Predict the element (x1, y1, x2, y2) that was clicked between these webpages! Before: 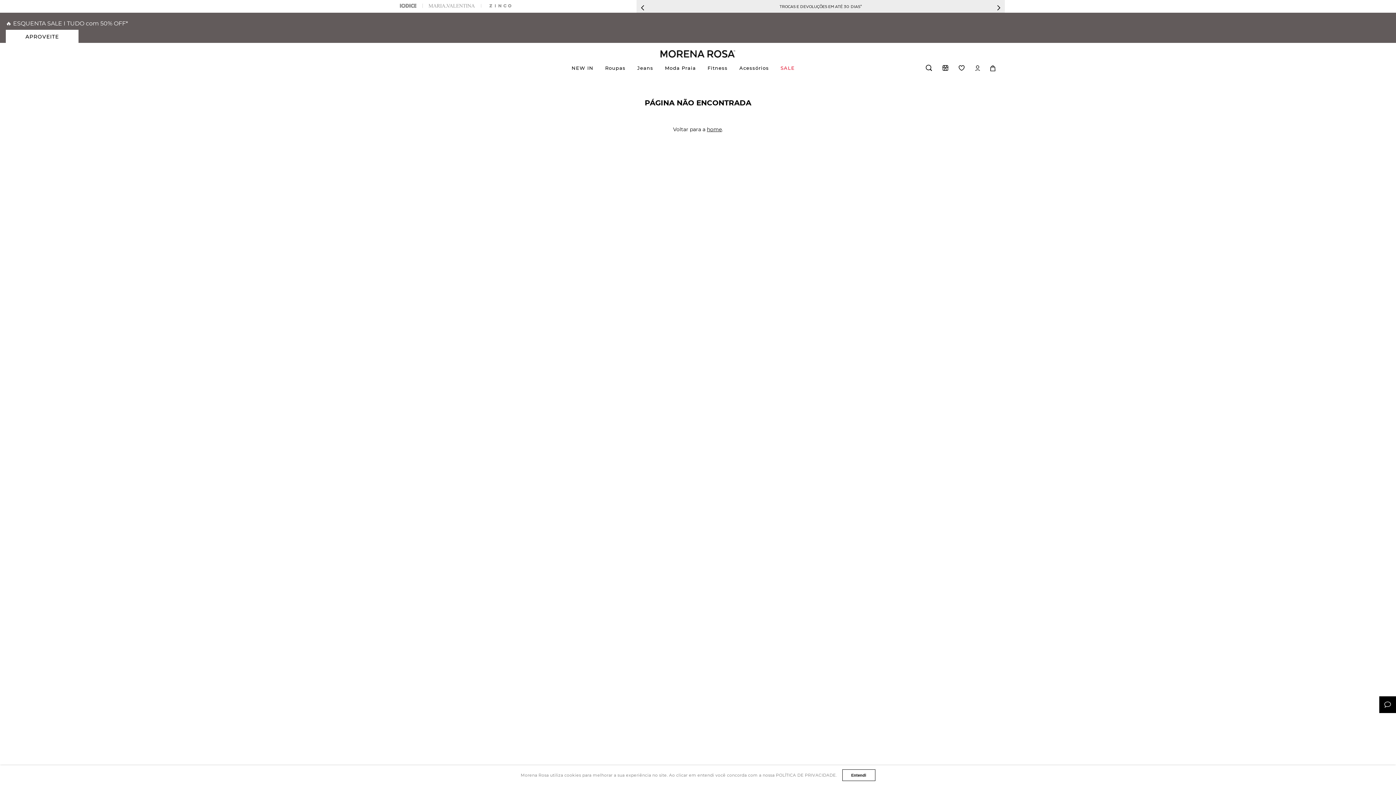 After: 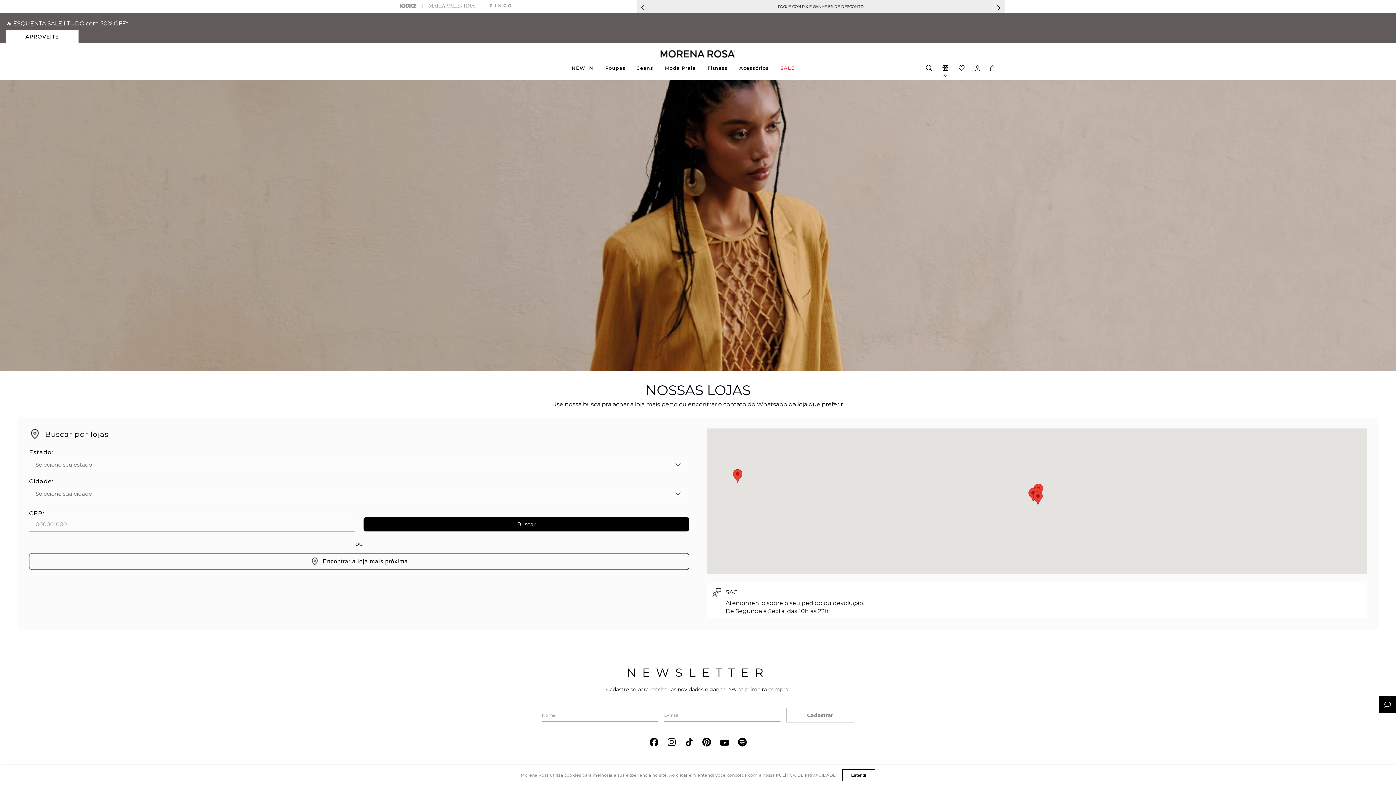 Action: label: Lojas bbox: (942, 64, 948, 70)